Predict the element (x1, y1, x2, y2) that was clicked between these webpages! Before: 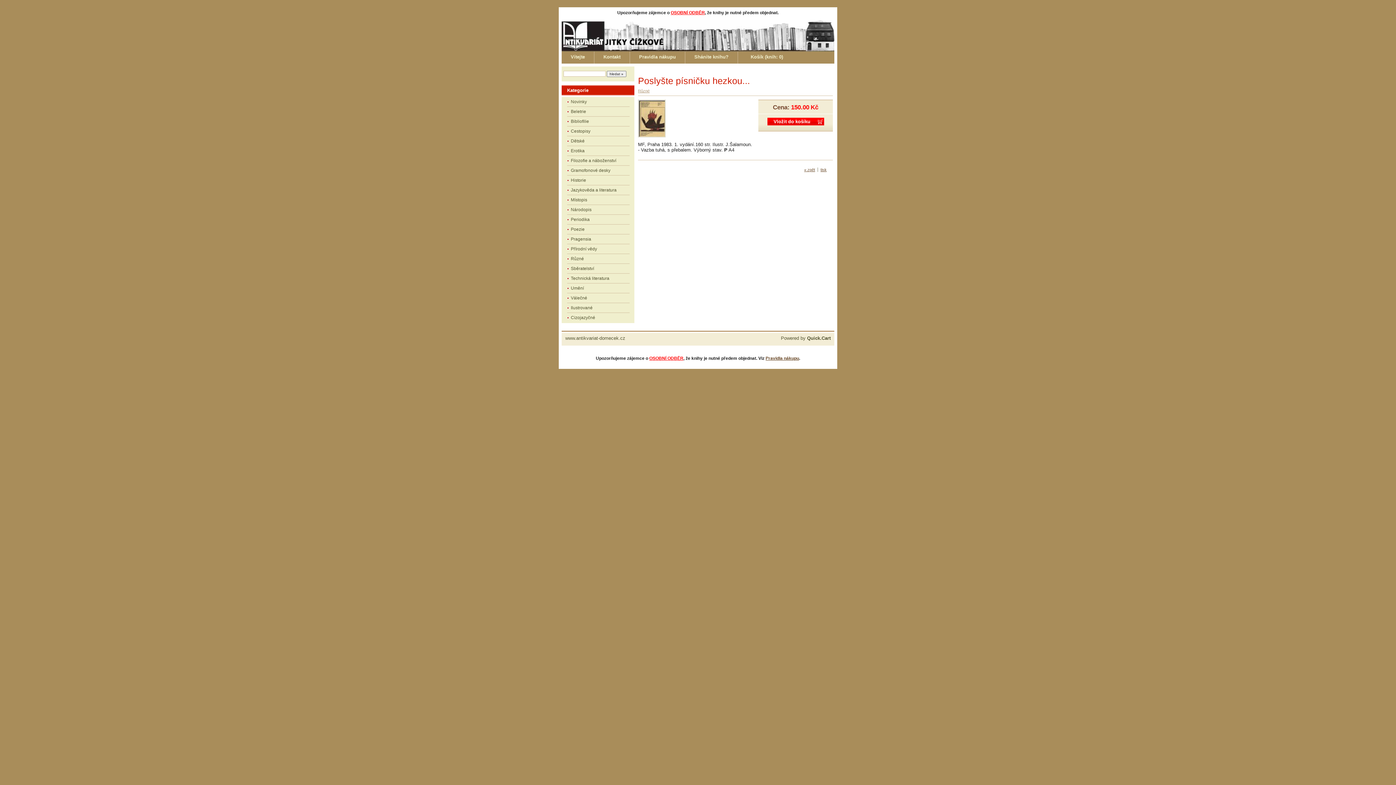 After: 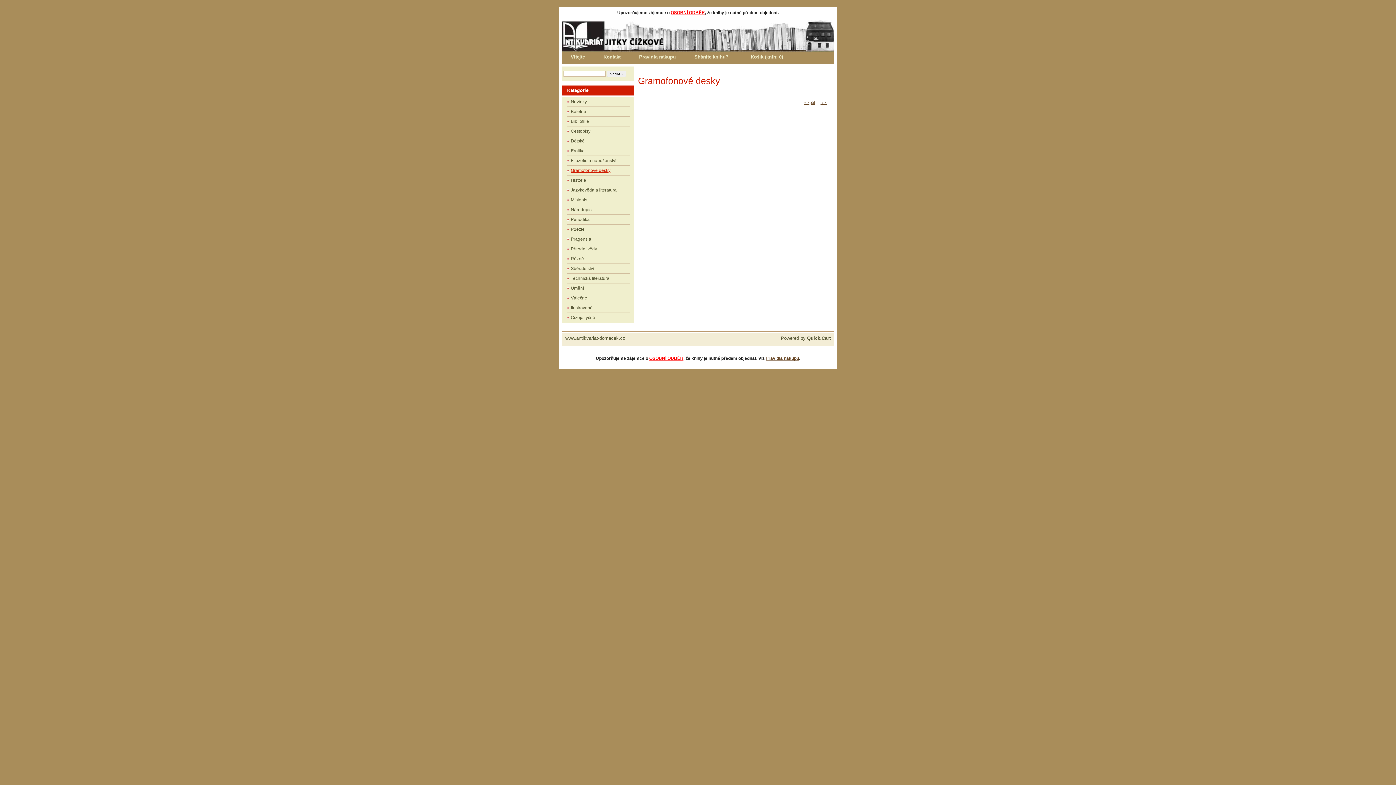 Action: label: Gramofonové desky bbox: (567, 165, 629, 175)